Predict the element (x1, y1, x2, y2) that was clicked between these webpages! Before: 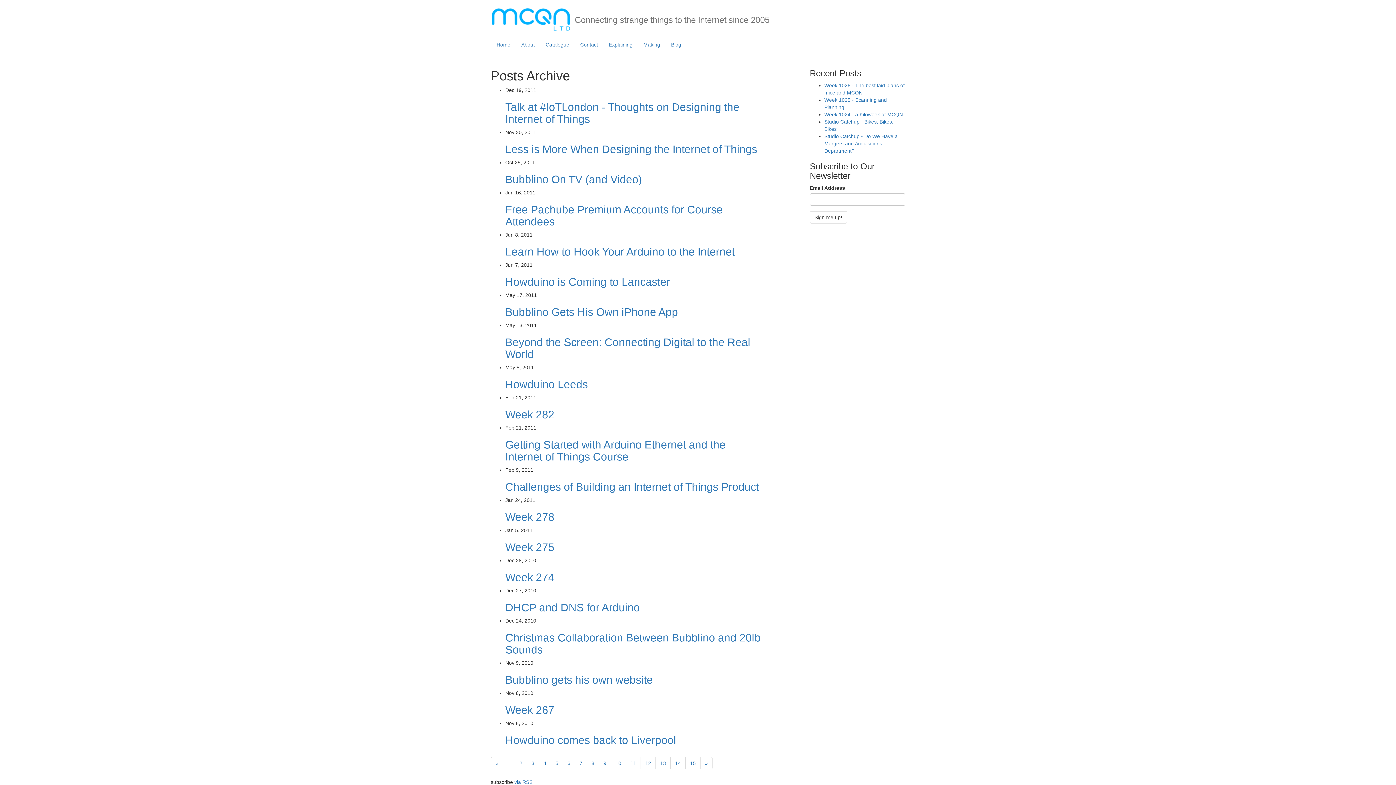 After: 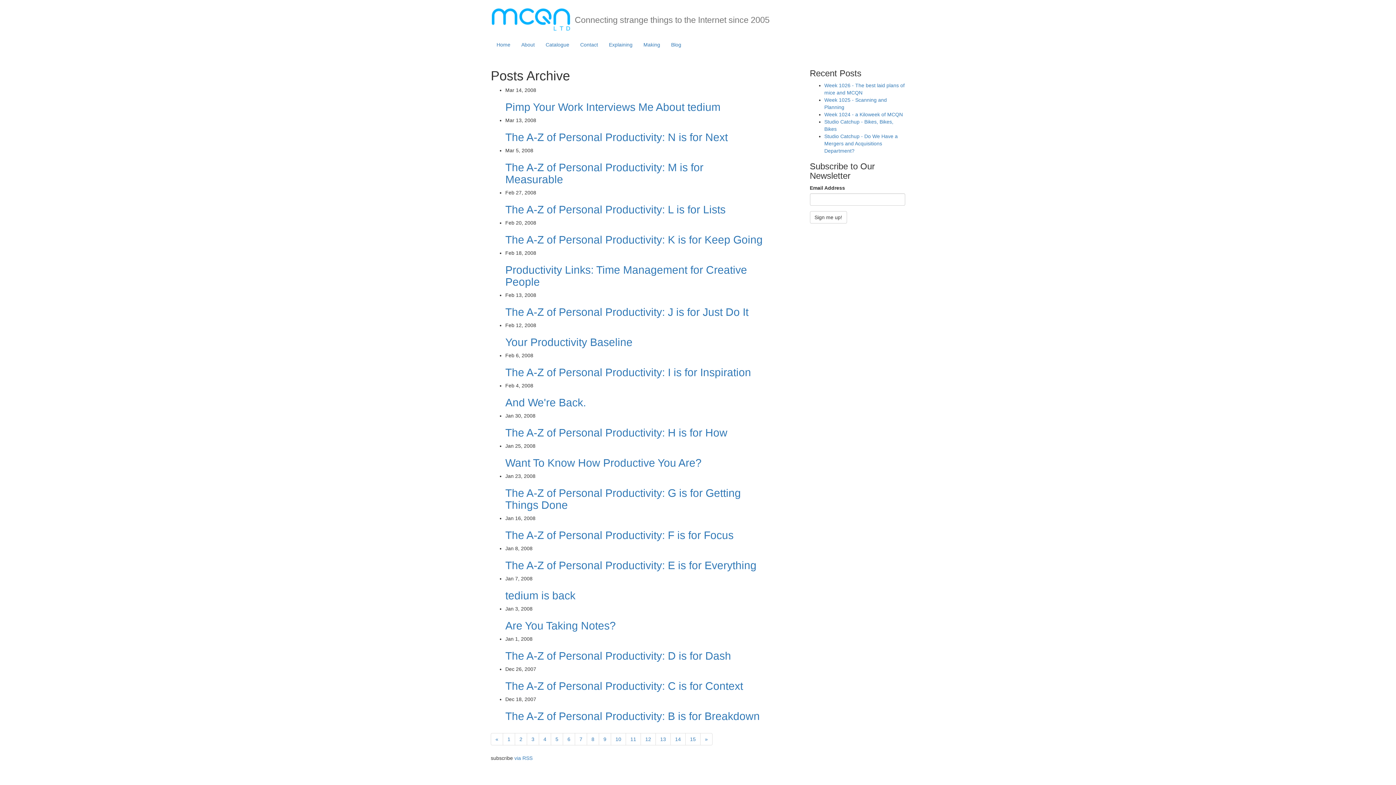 Action: label: 13 bbox: (655, 757, 670, 769)